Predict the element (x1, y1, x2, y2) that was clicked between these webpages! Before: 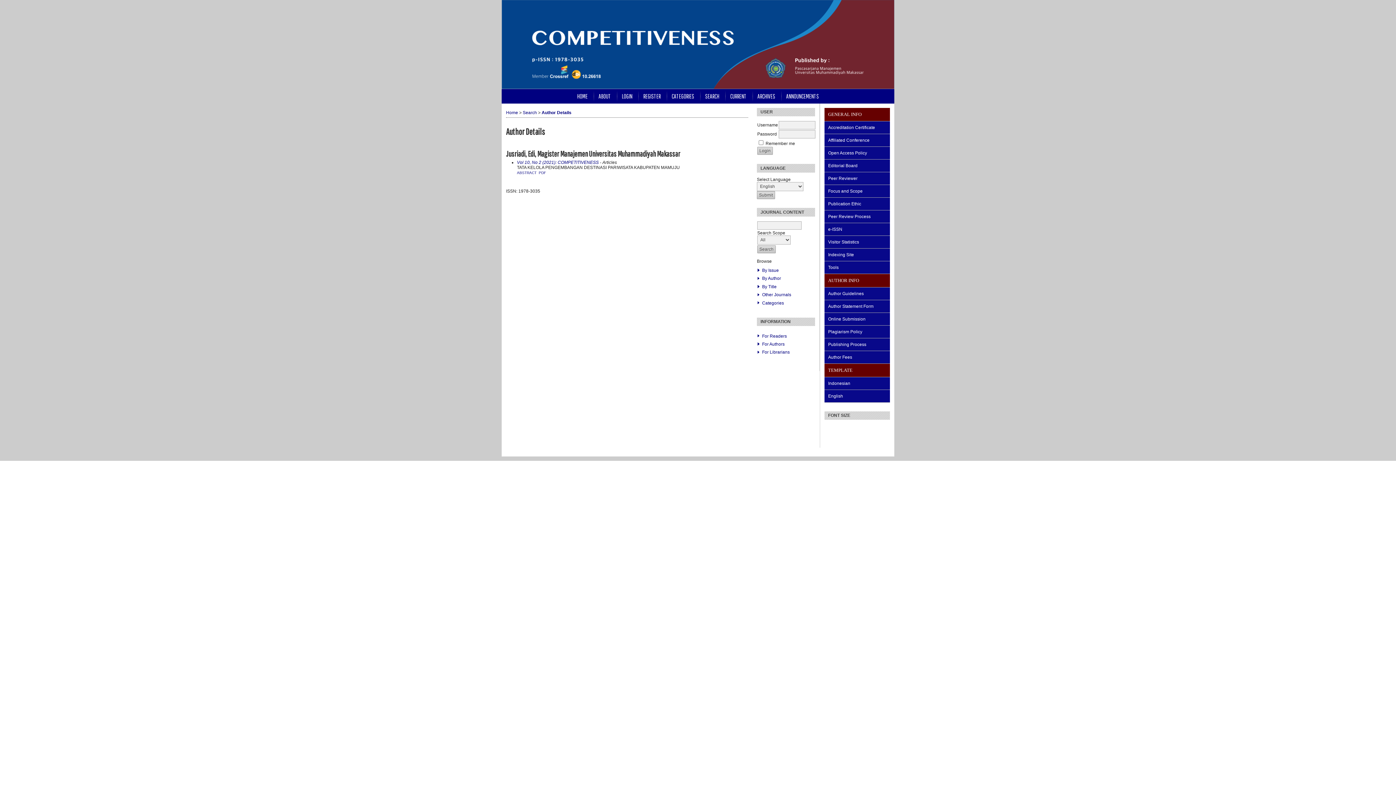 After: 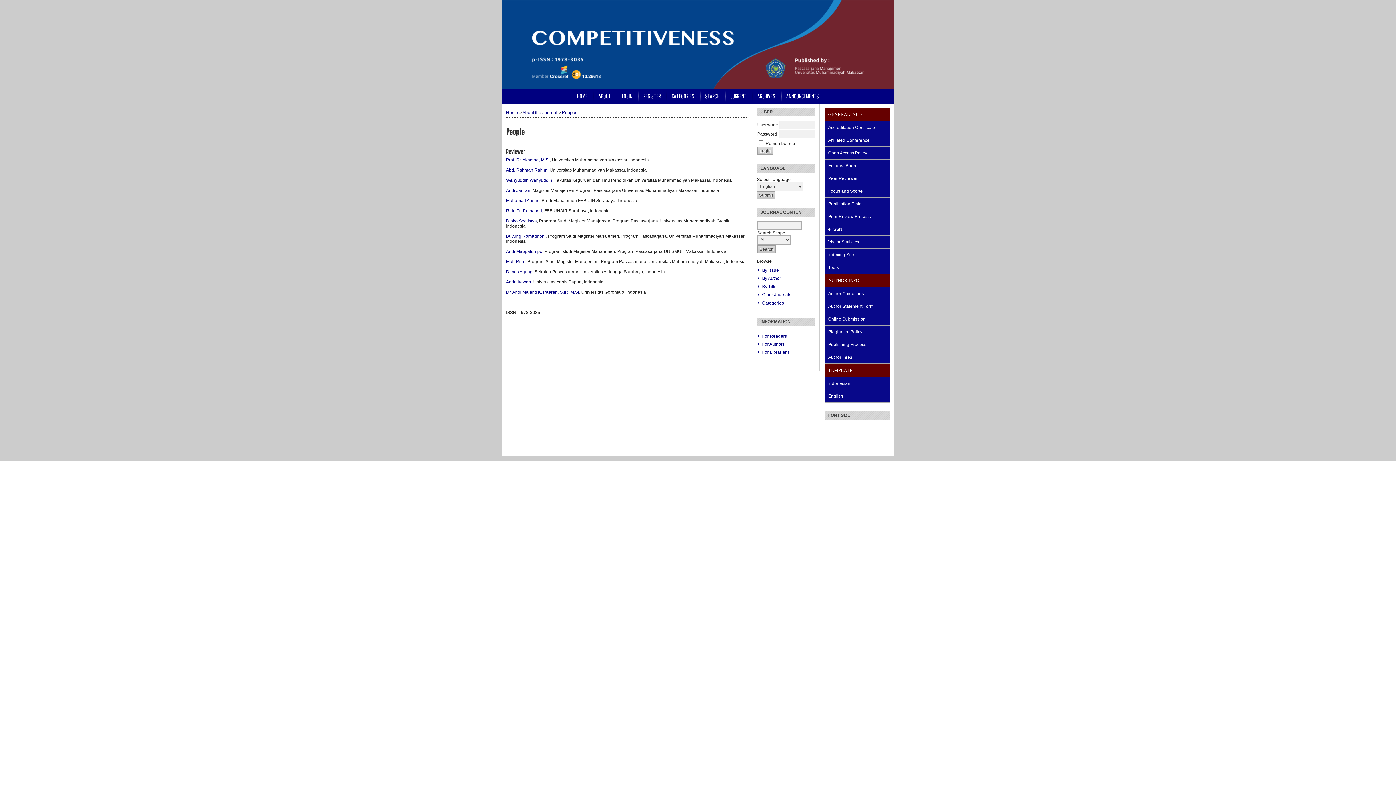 Action: label: Peer Reviewer bbox: (828, 175, 857, 180)